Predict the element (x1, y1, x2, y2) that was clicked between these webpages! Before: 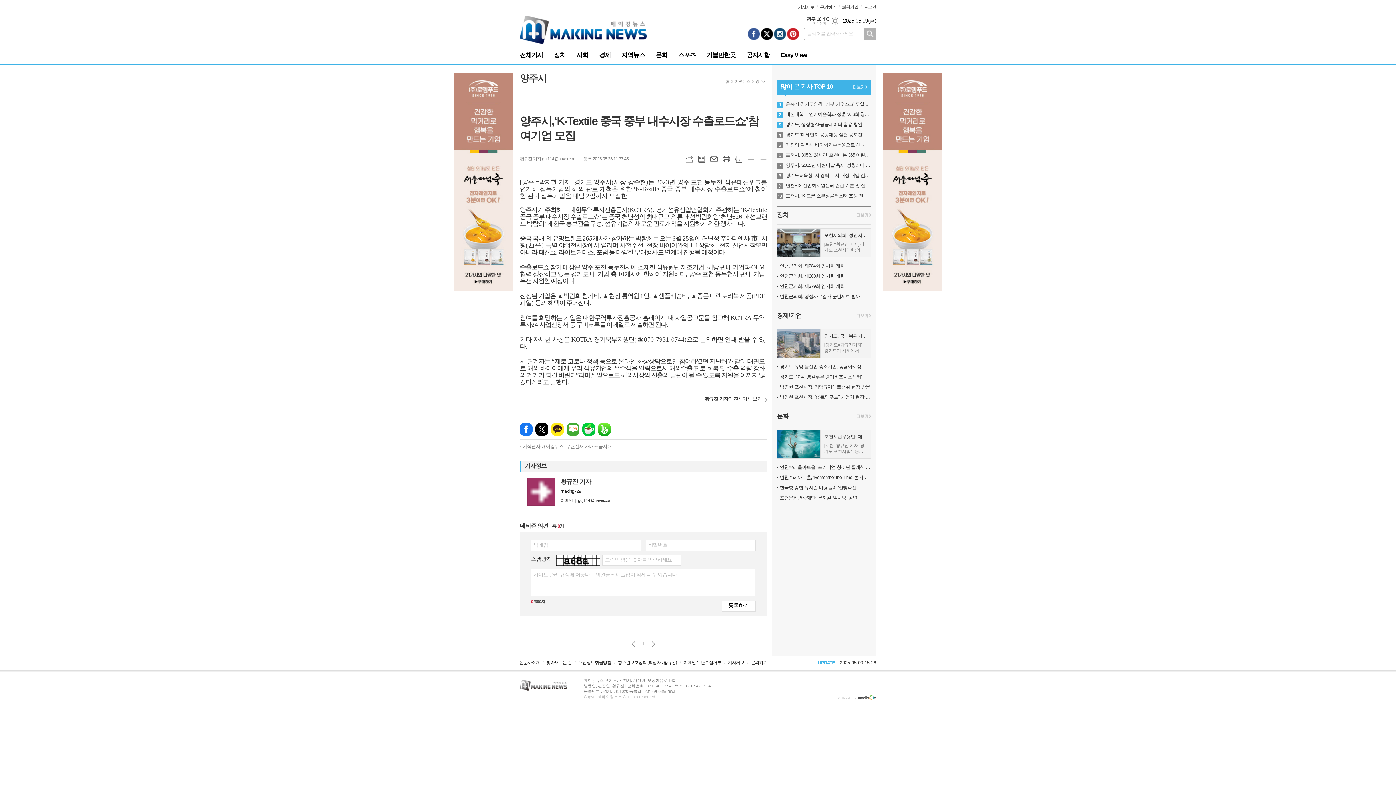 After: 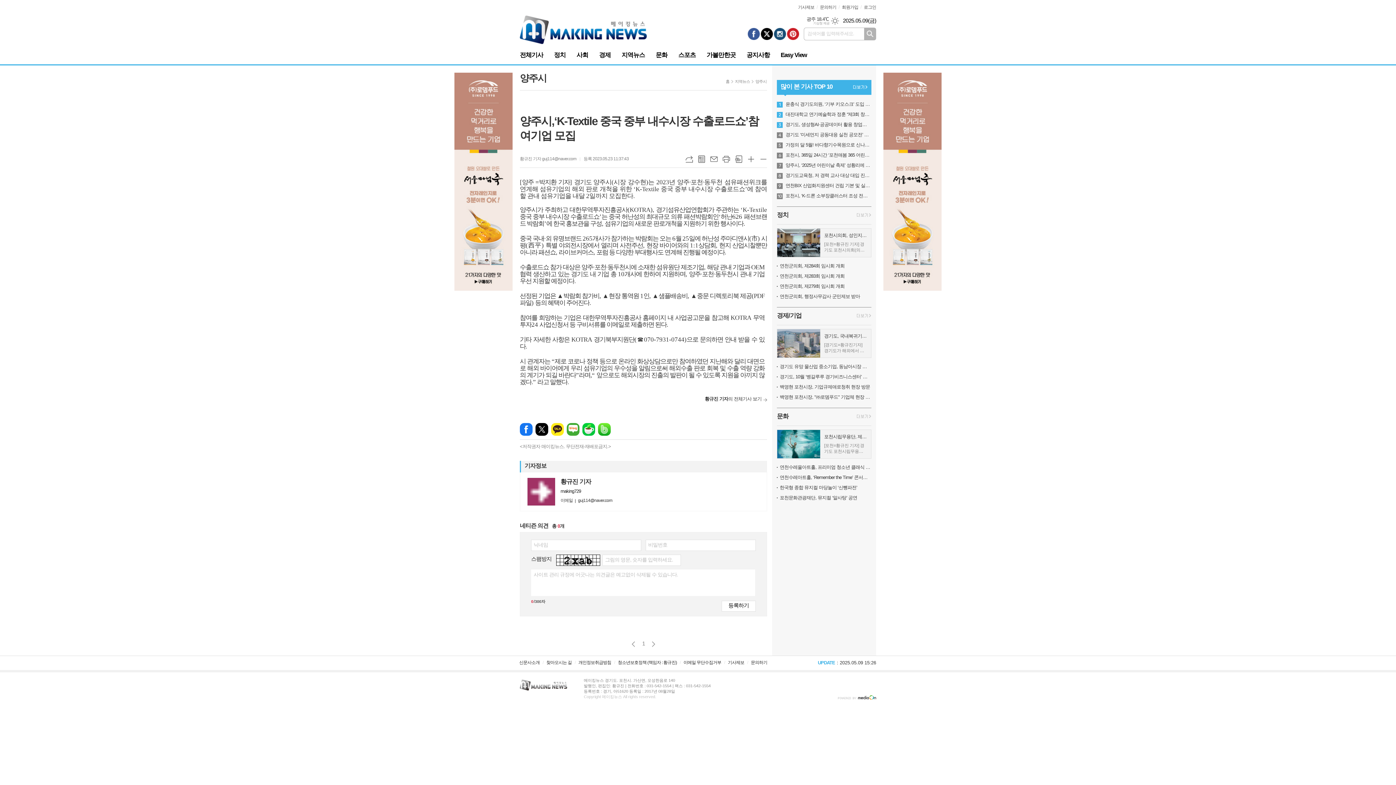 Action: label: 검색하기 bbox: (864, 27, 876, 40)